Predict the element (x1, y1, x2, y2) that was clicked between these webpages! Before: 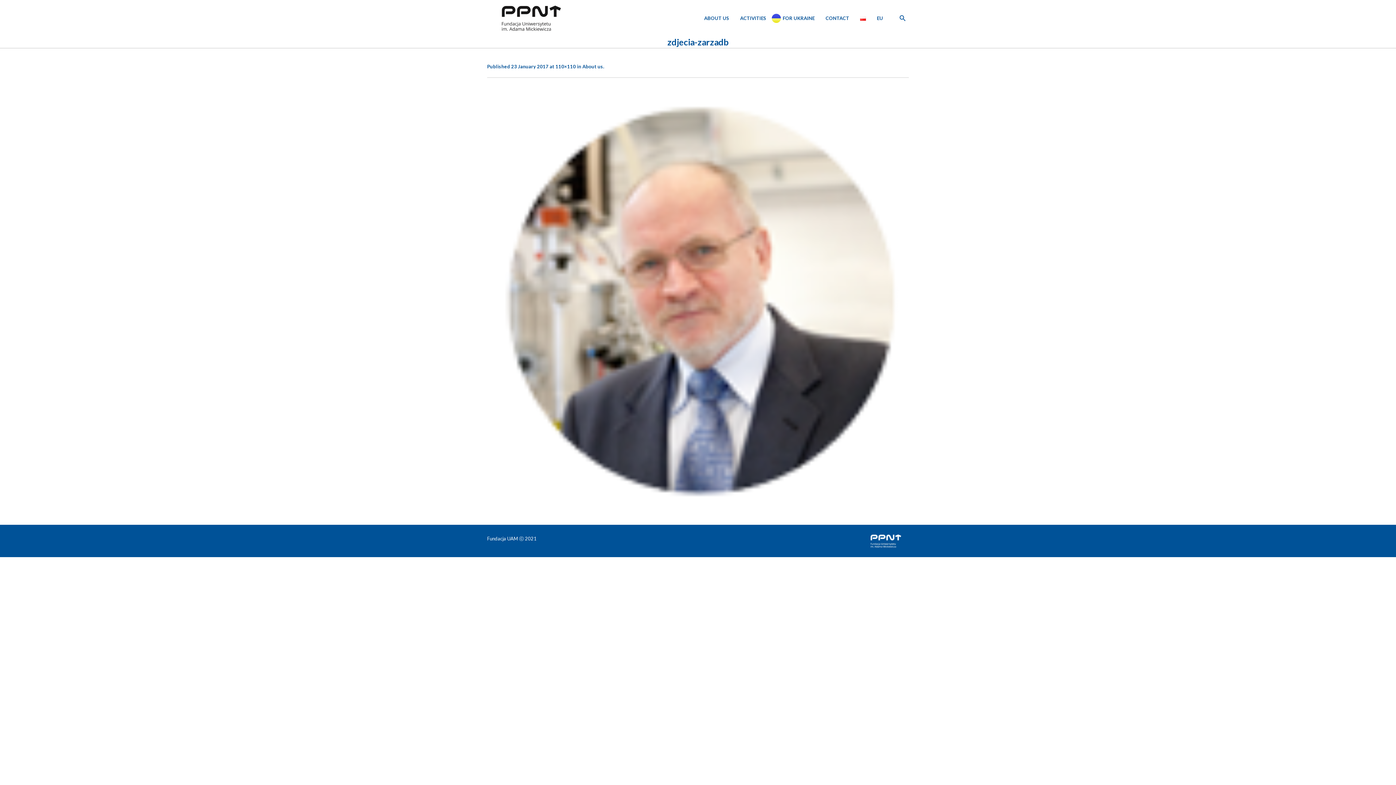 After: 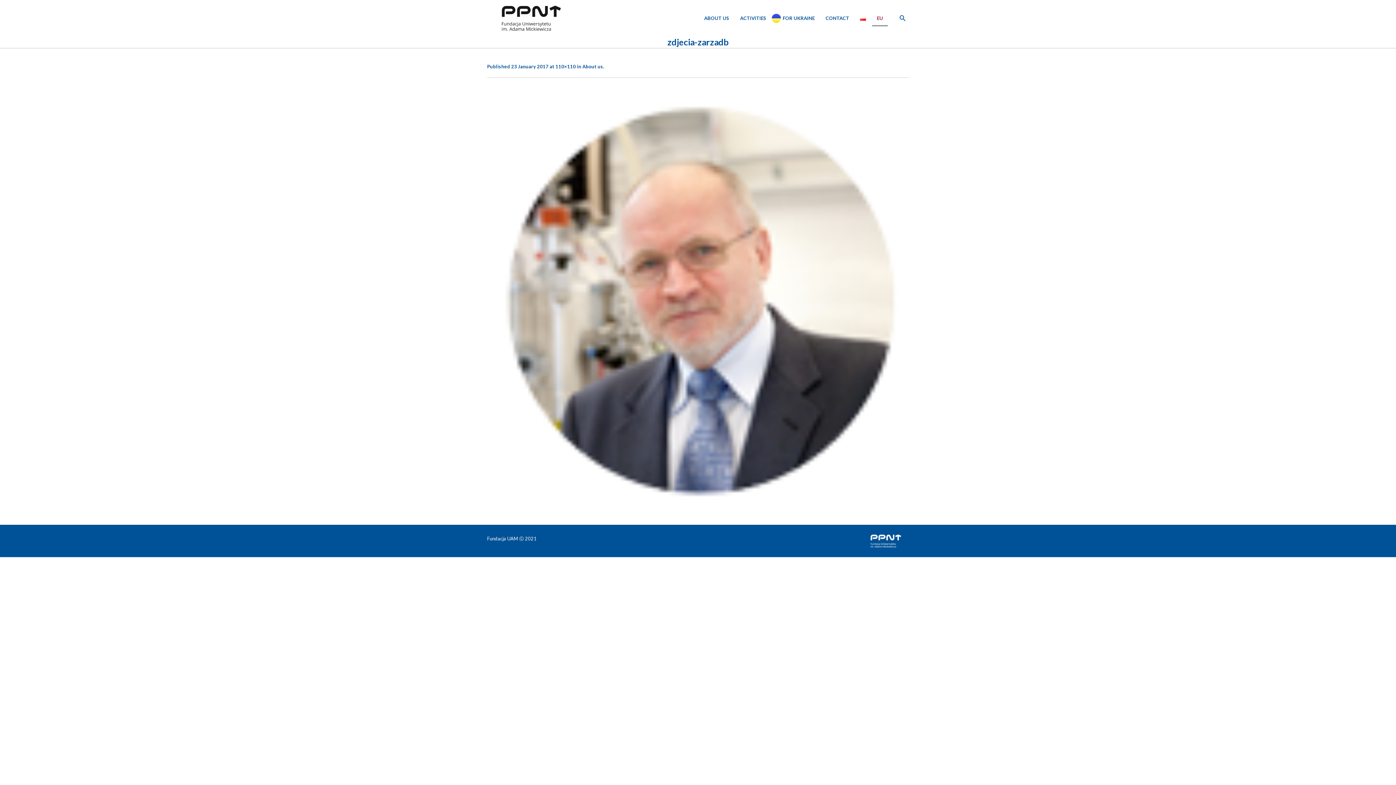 Action: bbox: (871, 10, 888, 26) label: EU